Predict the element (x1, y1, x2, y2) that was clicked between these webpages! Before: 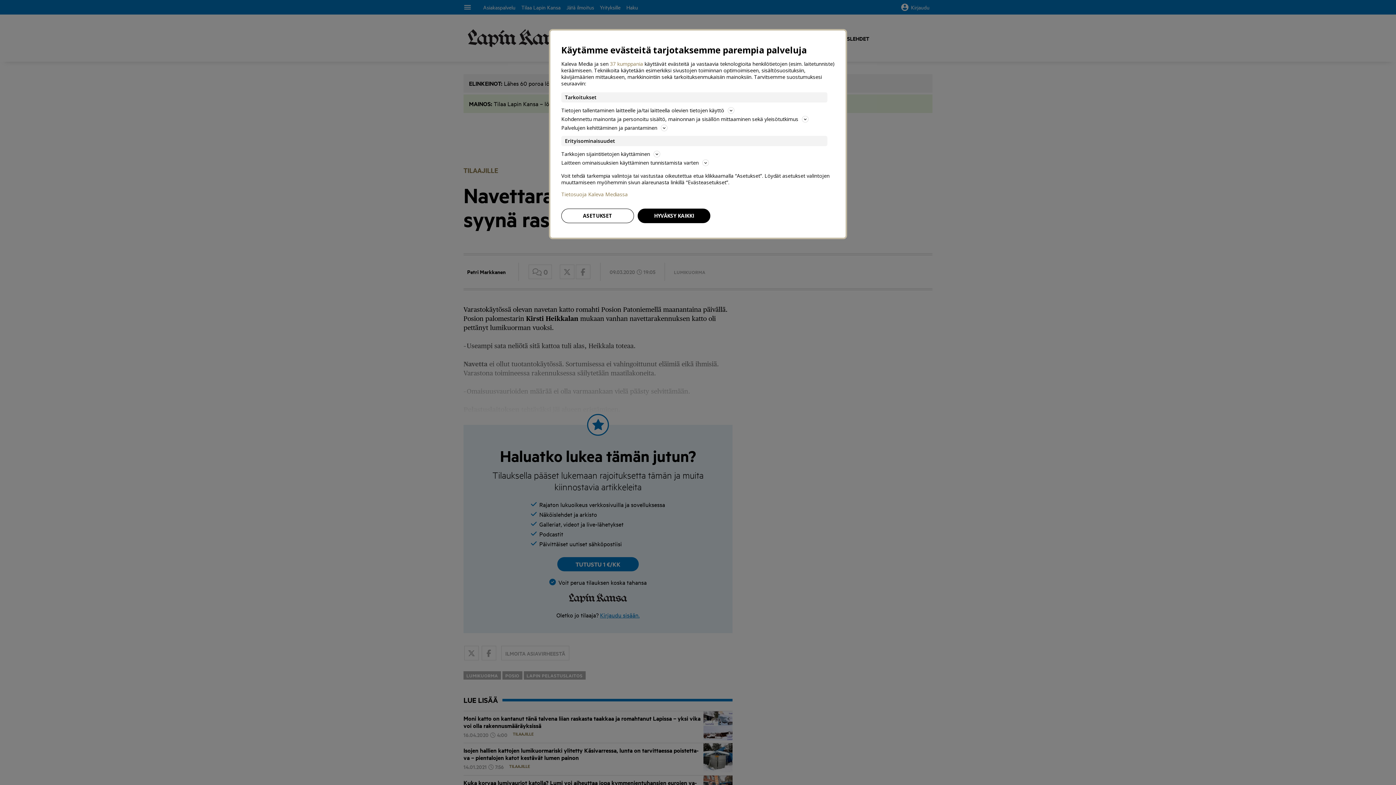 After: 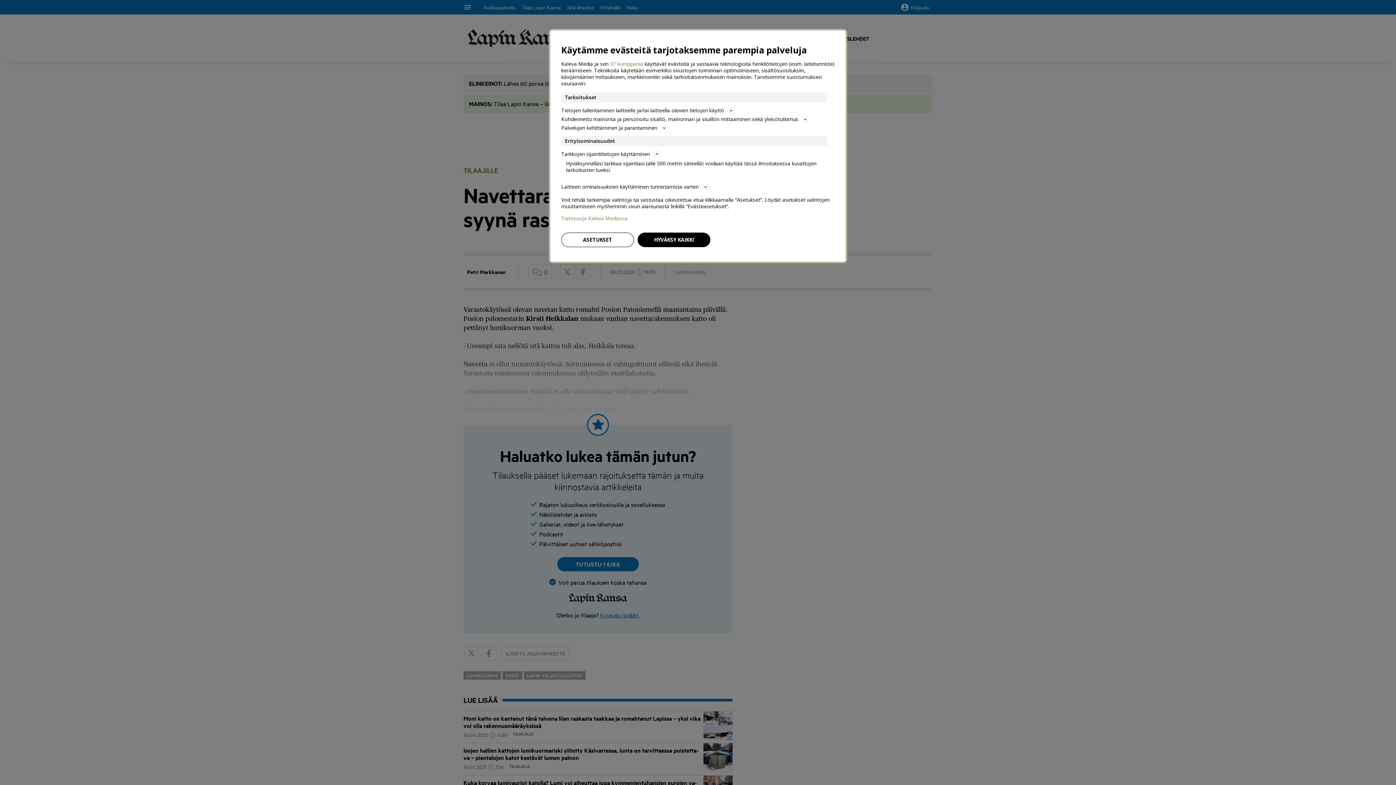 Action: bbox: (561, 149, 834, 158) label: Tarkkojen sijaintitietojen käyttäminen